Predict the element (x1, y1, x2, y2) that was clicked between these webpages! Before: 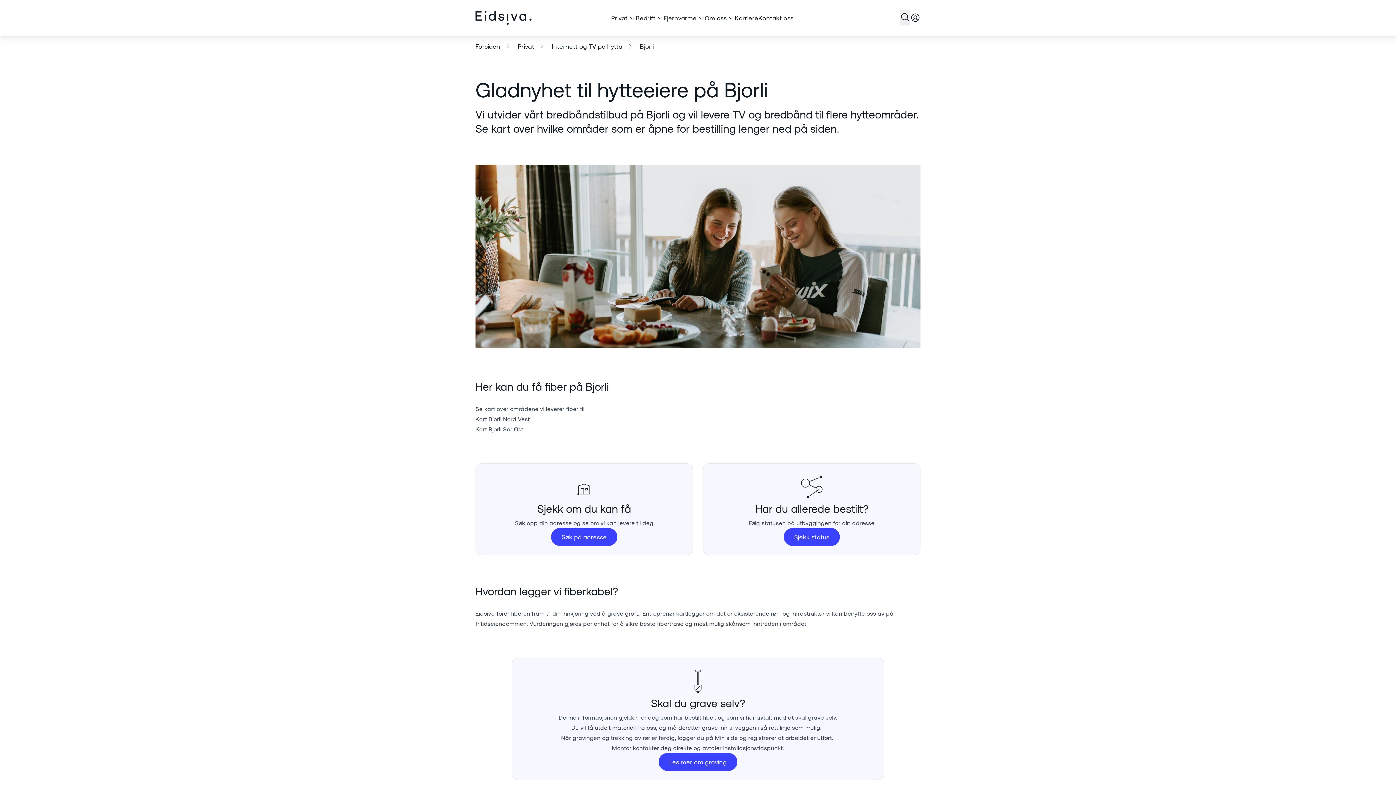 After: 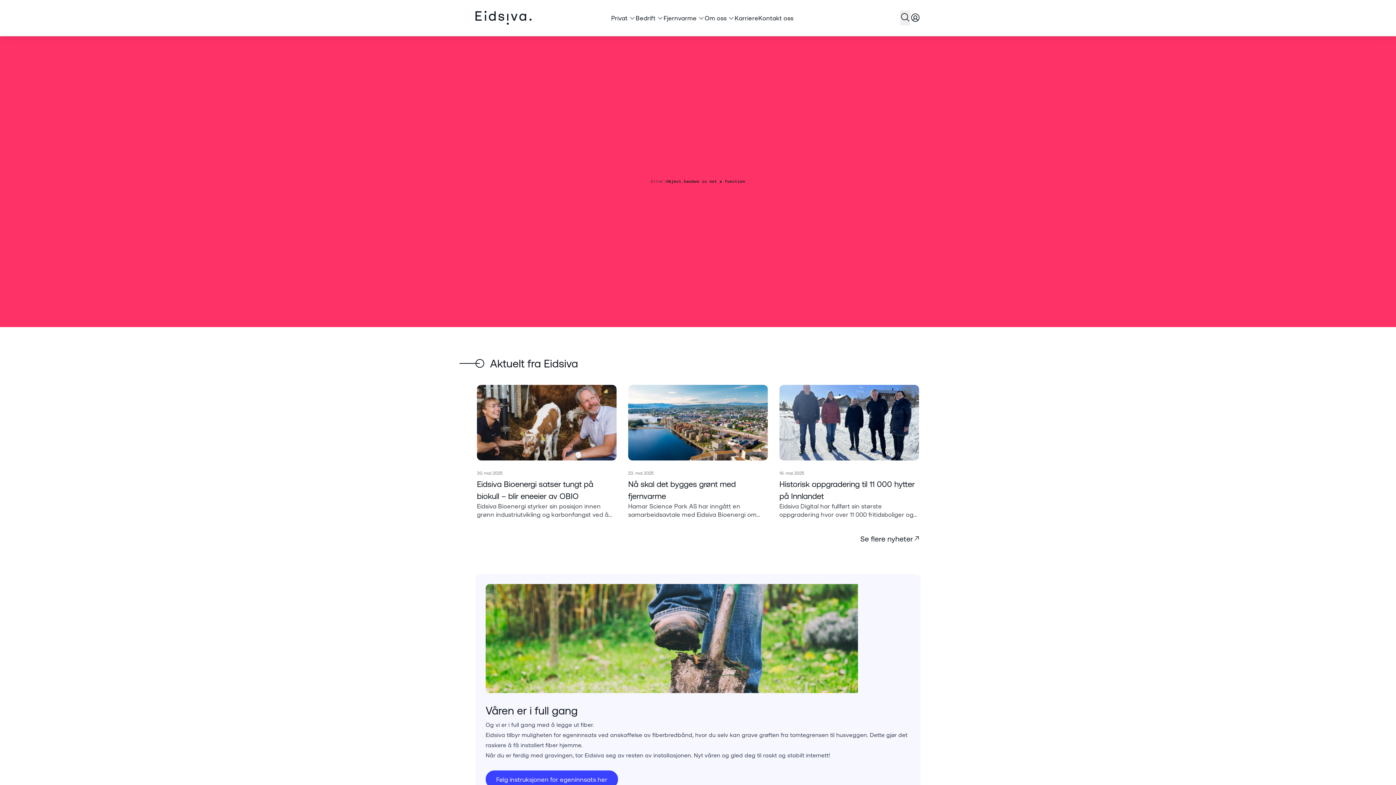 Action: label: Forsiden bbox: (475, 42, 500, 50)